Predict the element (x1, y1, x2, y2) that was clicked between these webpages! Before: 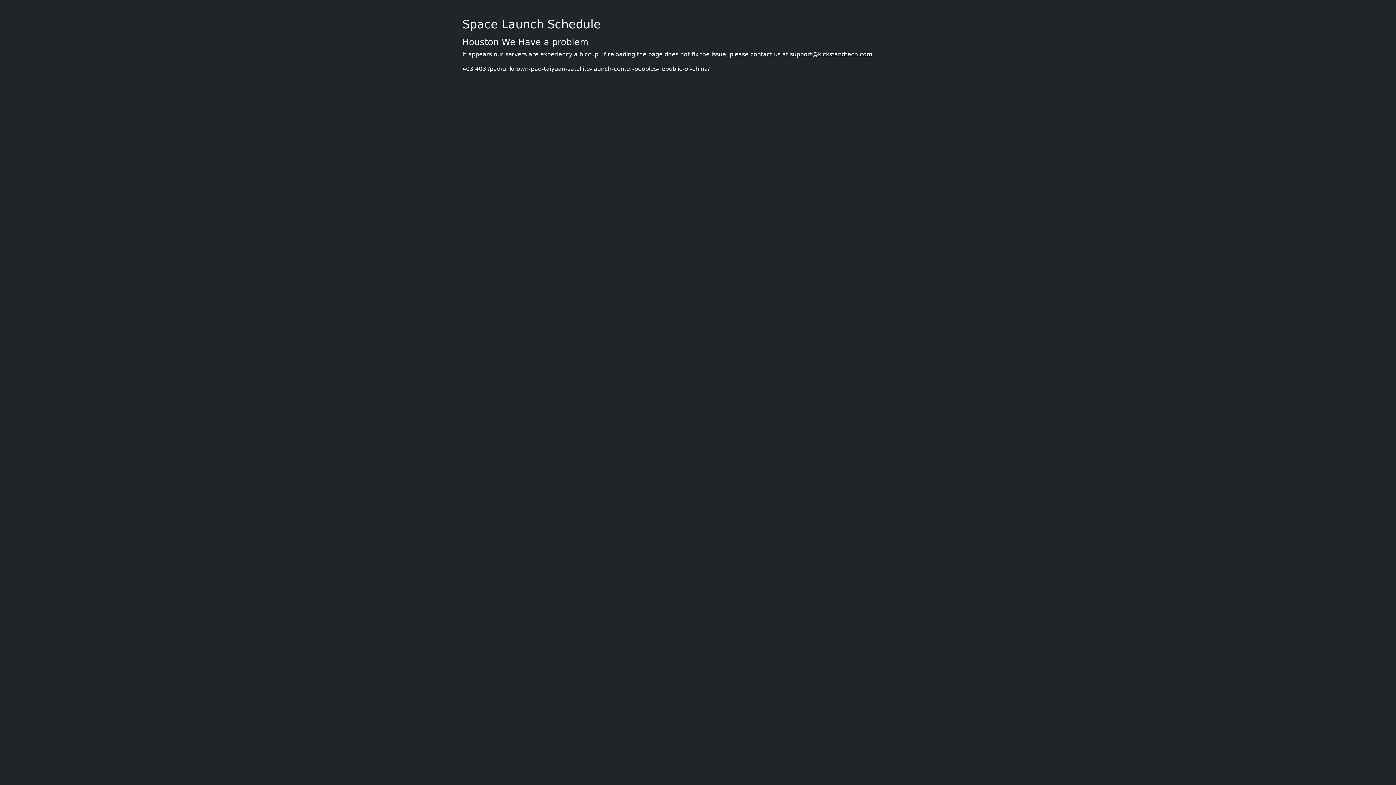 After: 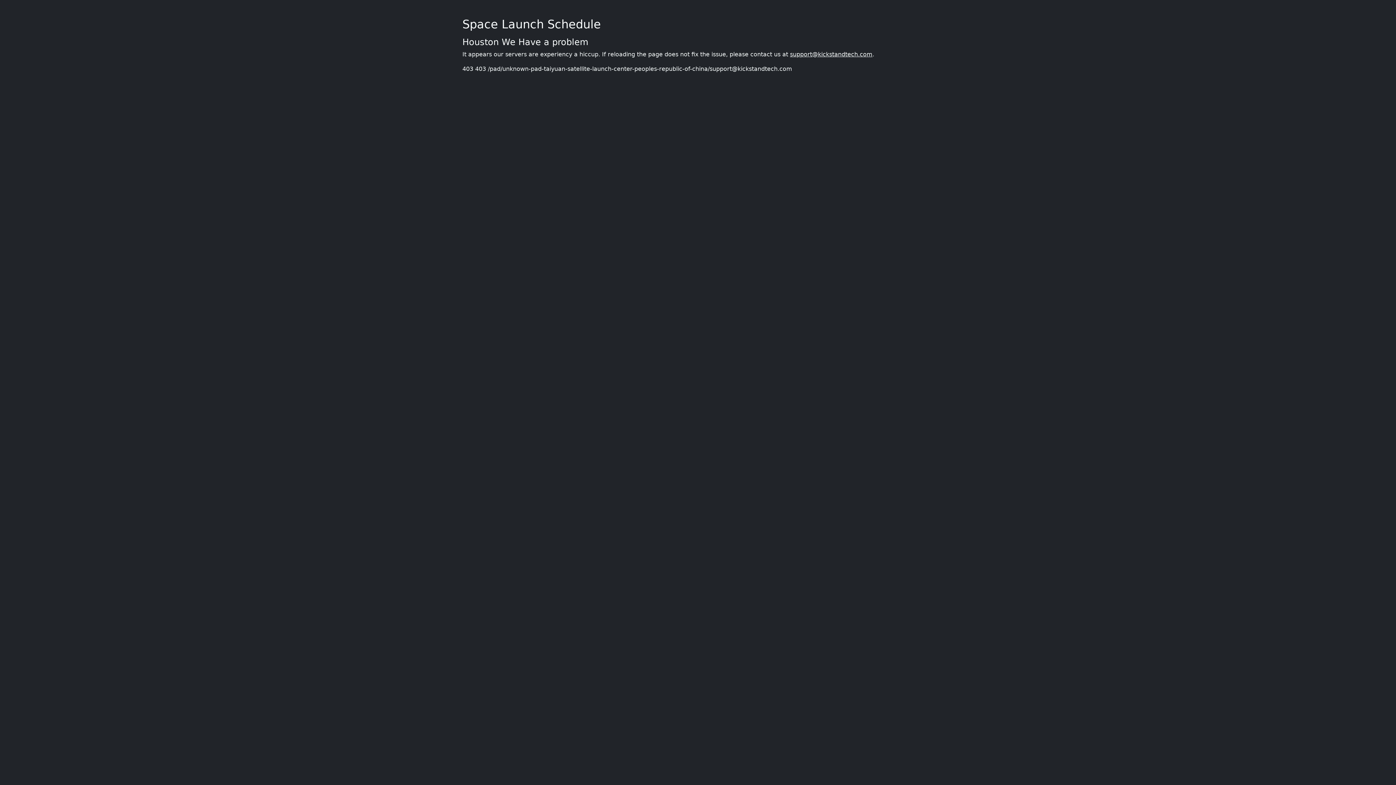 Action: bbox: (790, 50, 872, 57) label: support@kickstandtech.com